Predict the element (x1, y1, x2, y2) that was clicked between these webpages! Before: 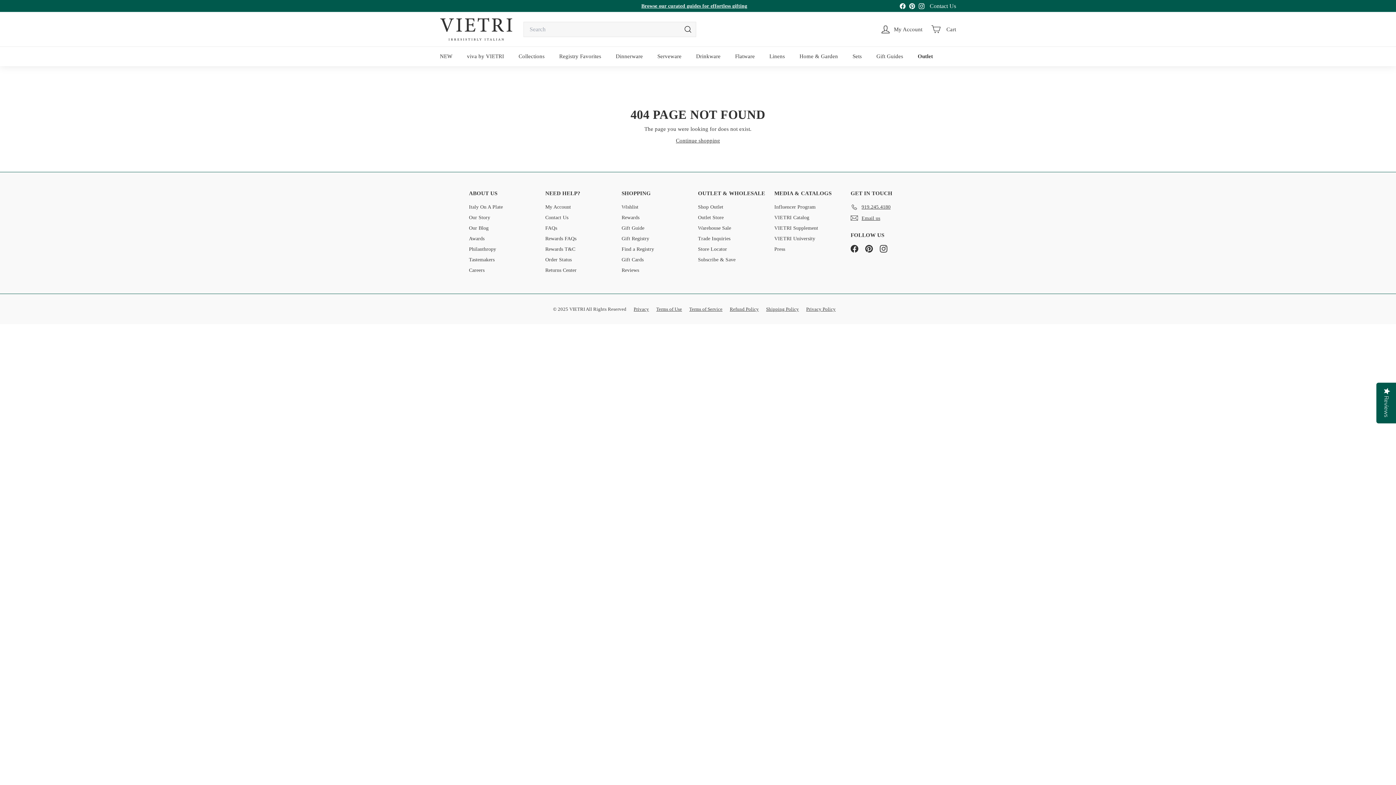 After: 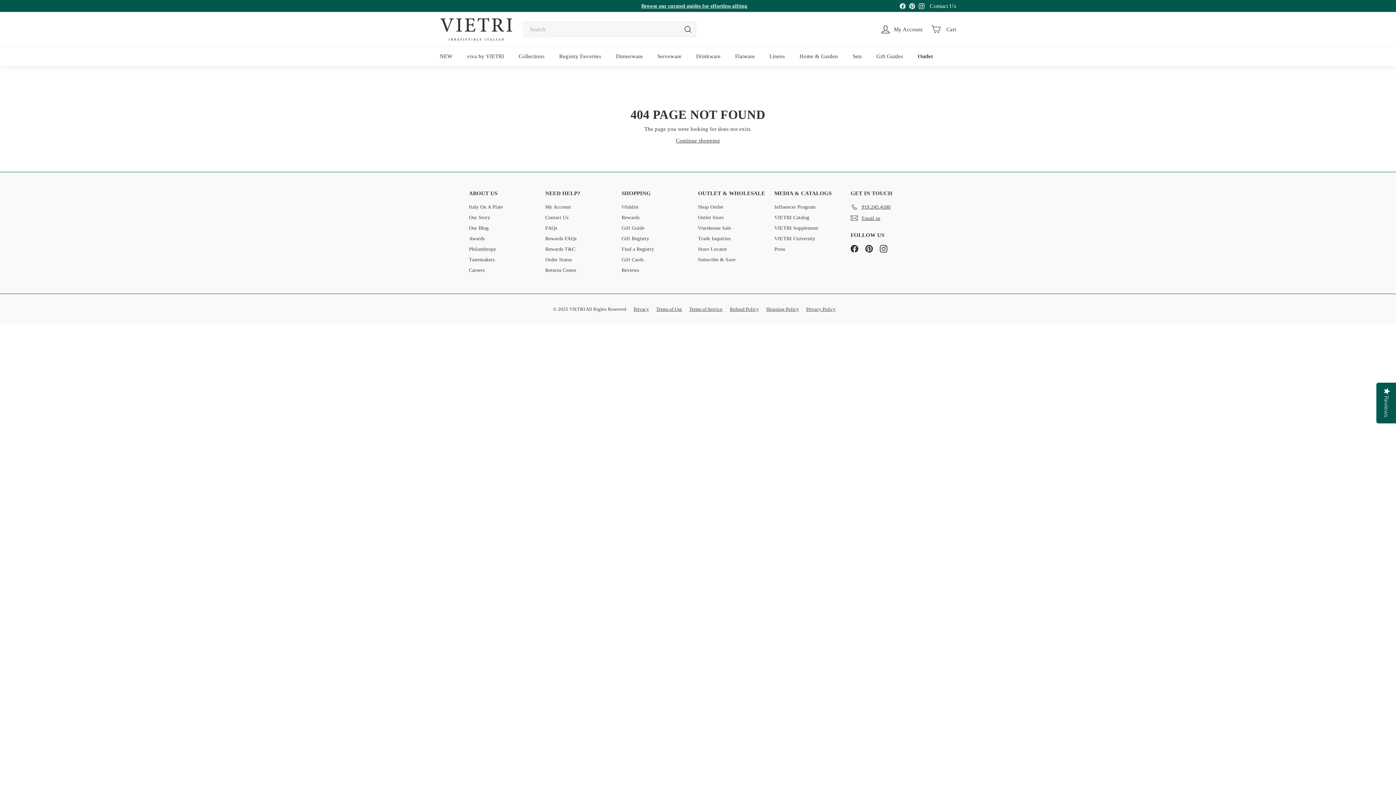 Action: bbox: (850, 201, 890, 212) label: 919.245.4180